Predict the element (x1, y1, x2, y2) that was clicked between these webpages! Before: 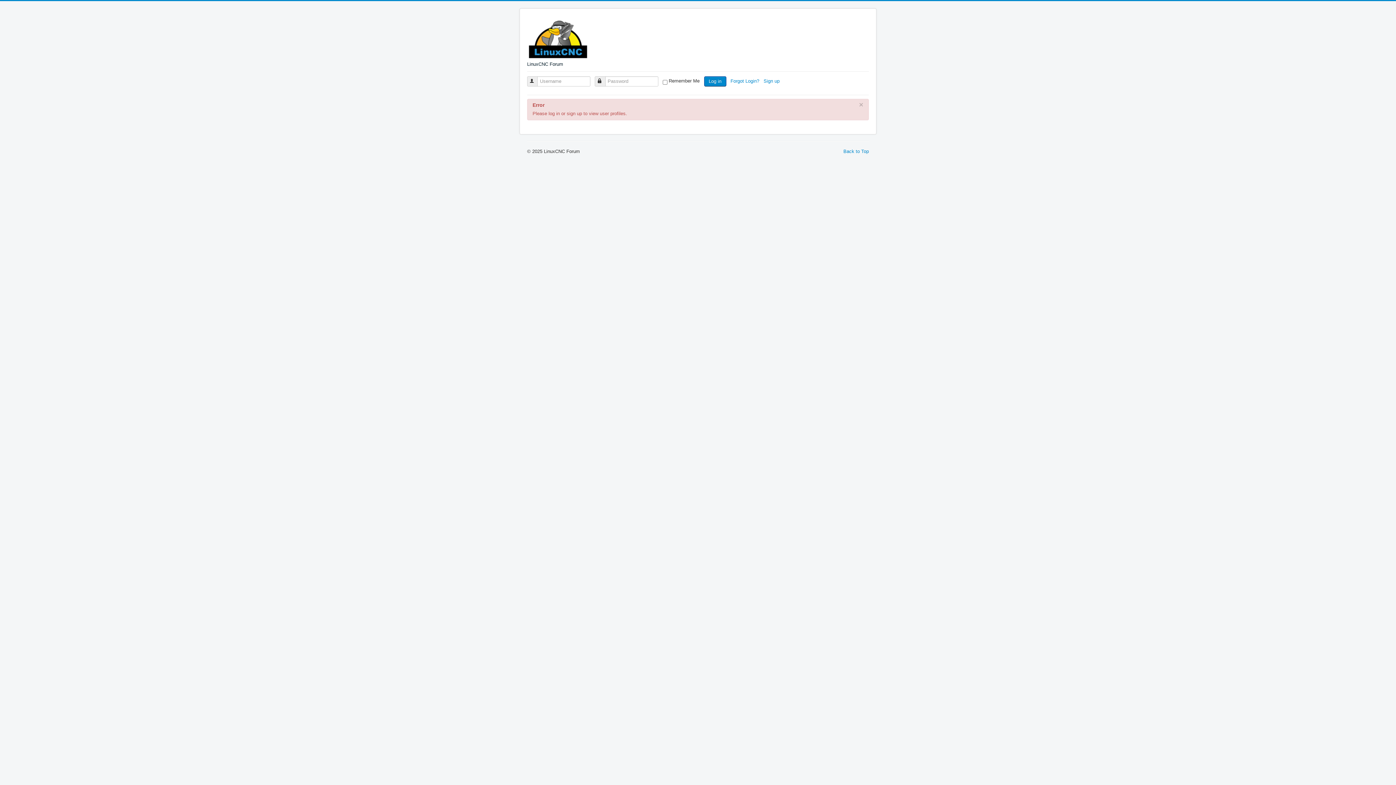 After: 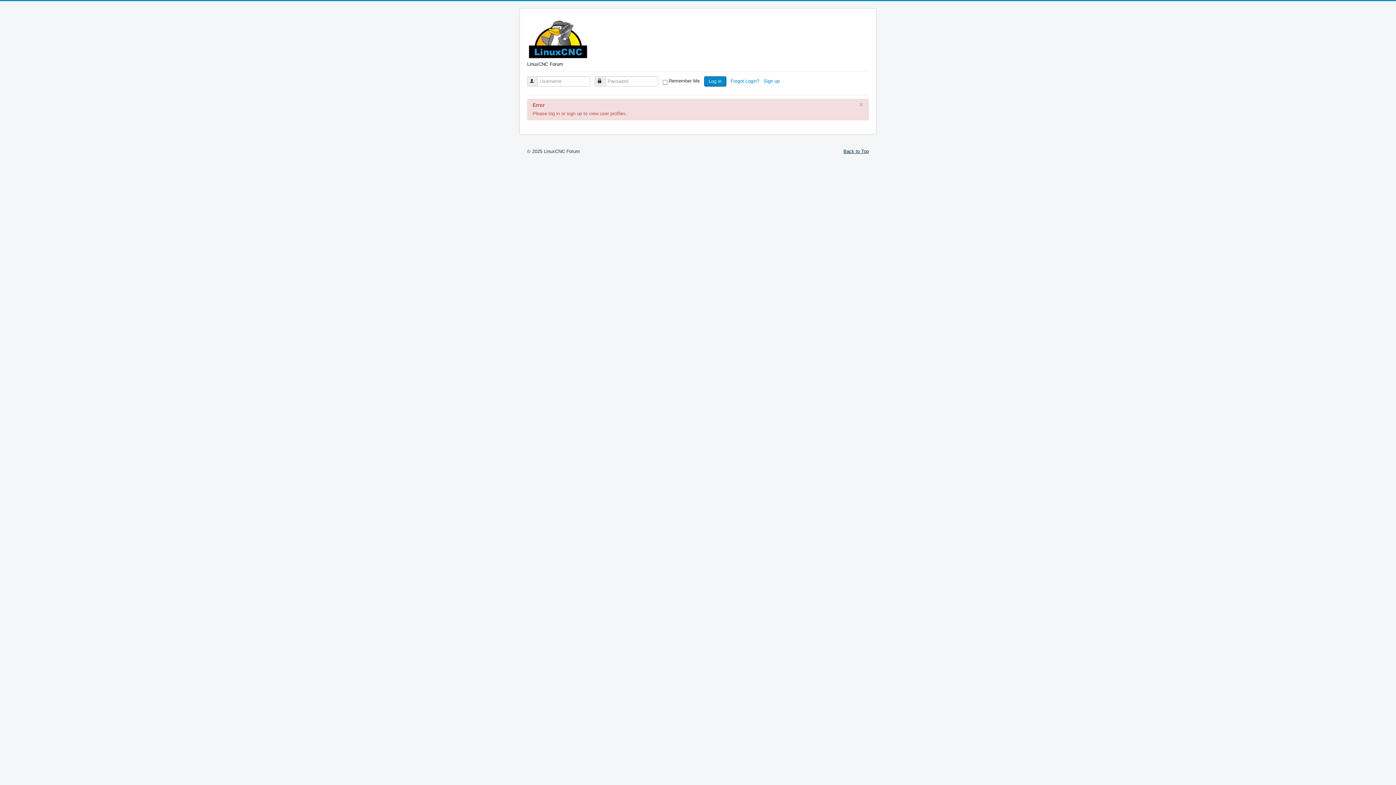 Action: bbox: (843, 148, 869, 154) label: Back to Top